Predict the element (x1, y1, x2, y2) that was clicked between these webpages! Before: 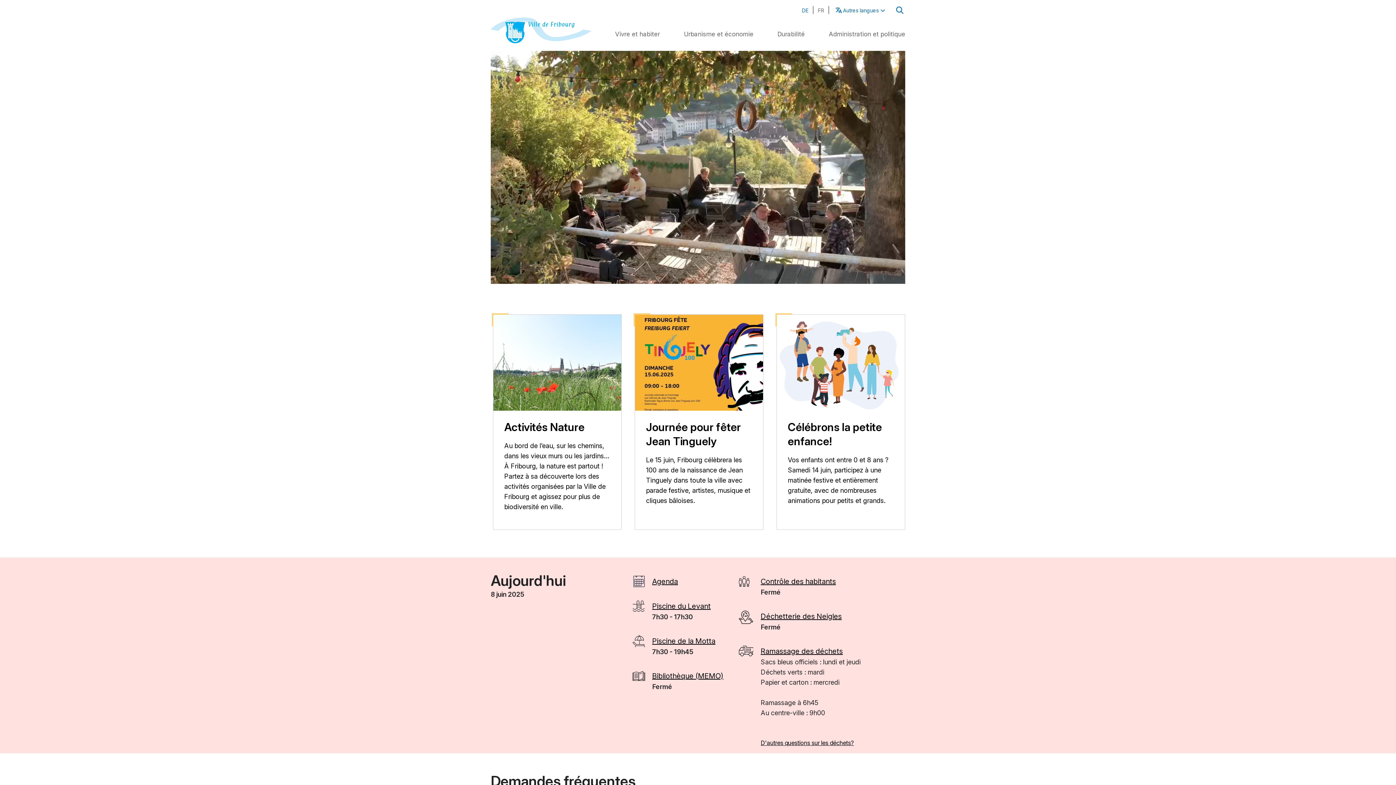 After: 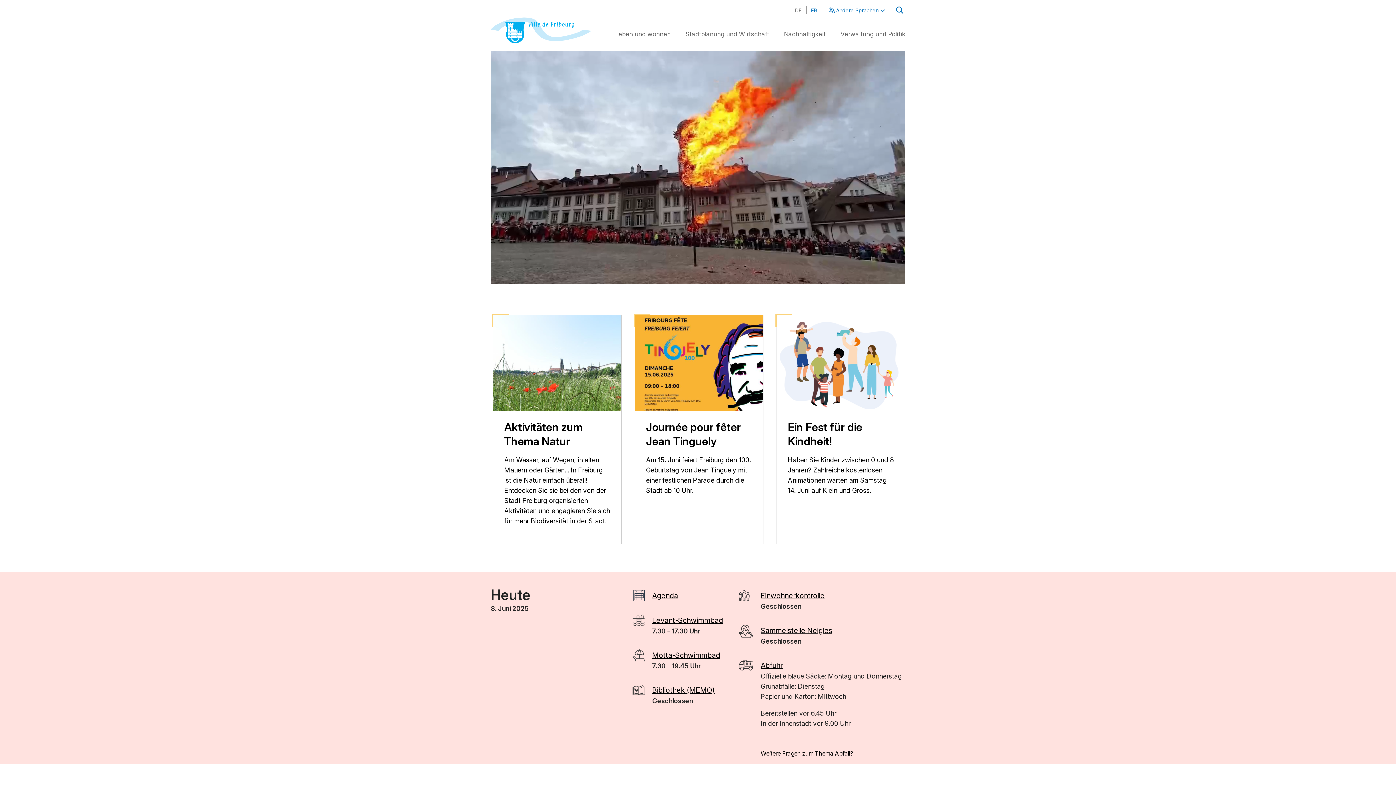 Action: bbox: (802, 7, 808, 13) label: DE